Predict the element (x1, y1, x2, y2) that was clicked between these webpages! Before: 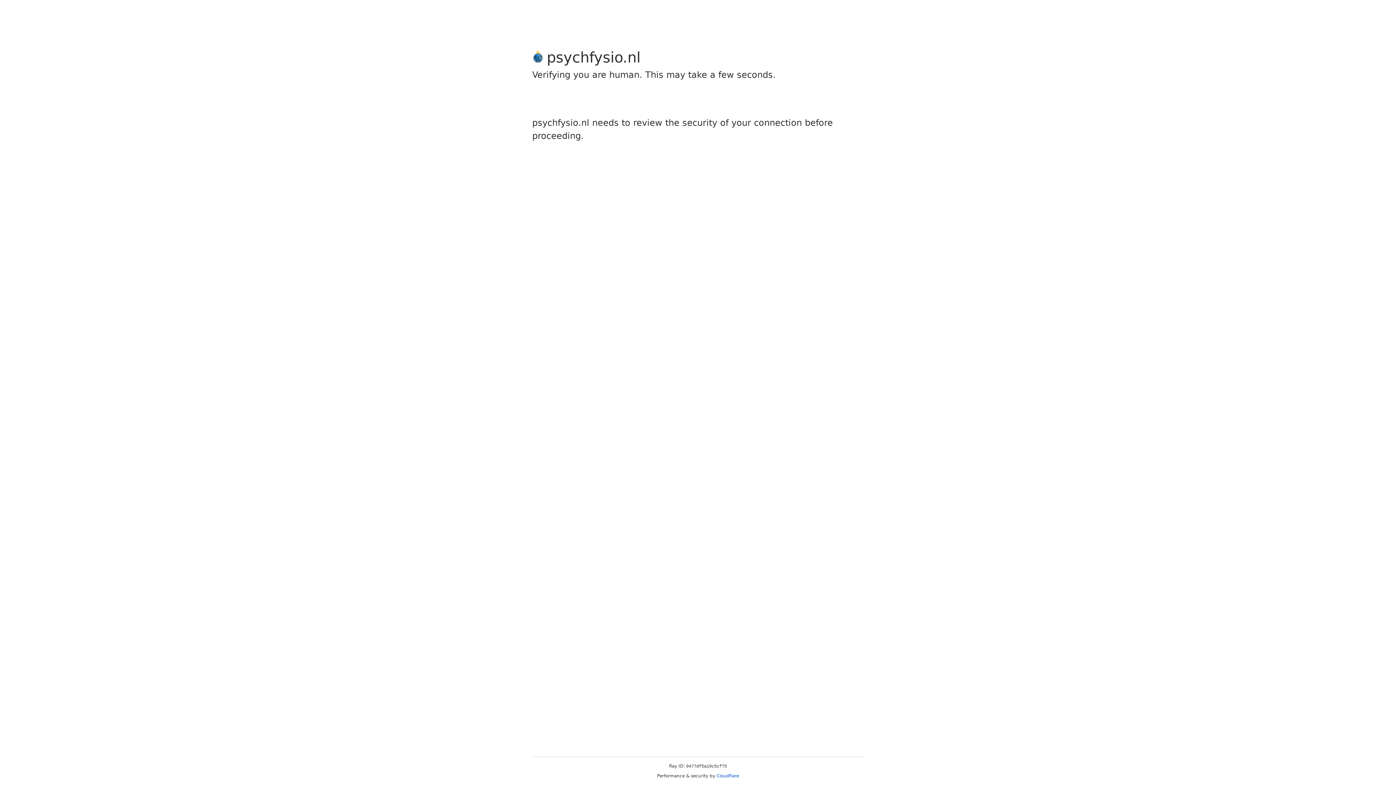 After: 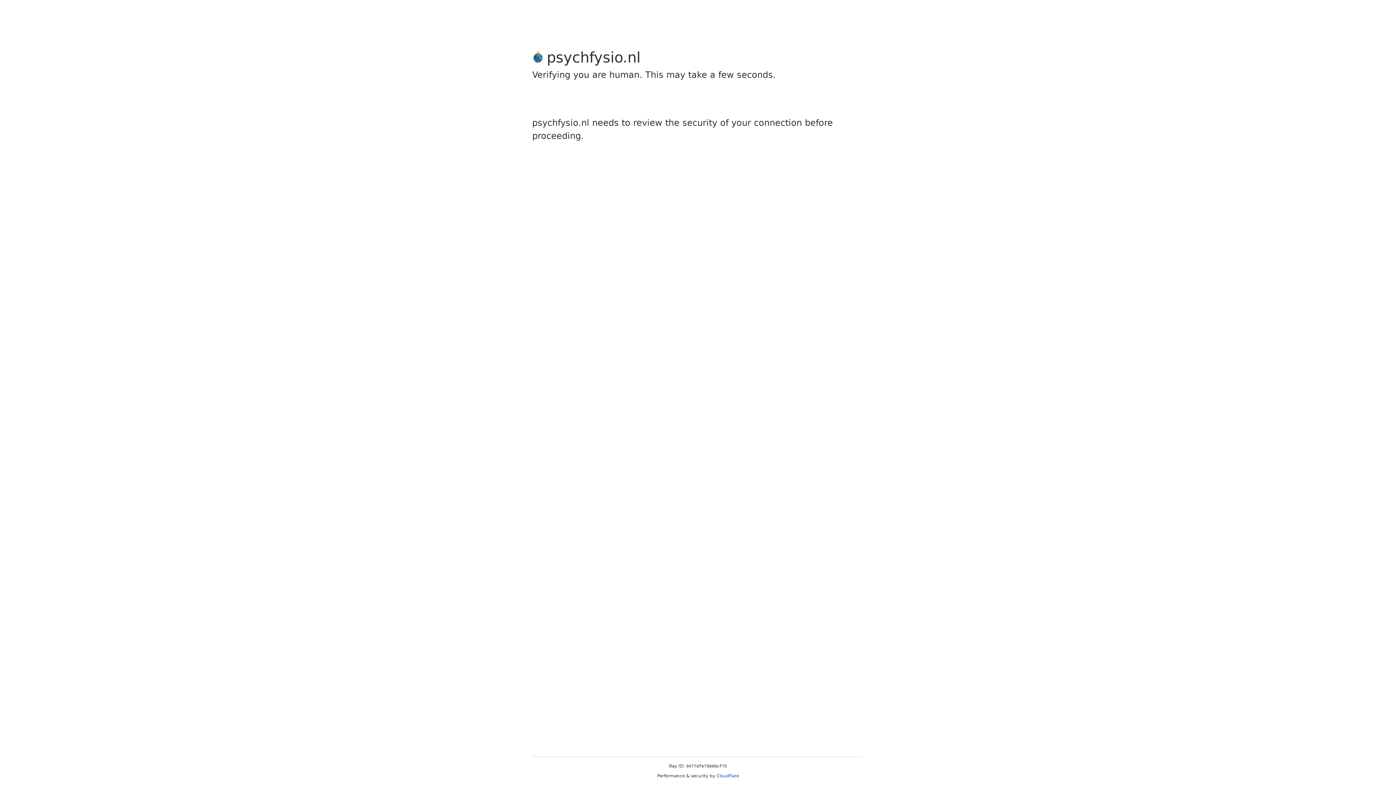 Action: label: Cloudflare bbox: (716, 773, 739, 778)